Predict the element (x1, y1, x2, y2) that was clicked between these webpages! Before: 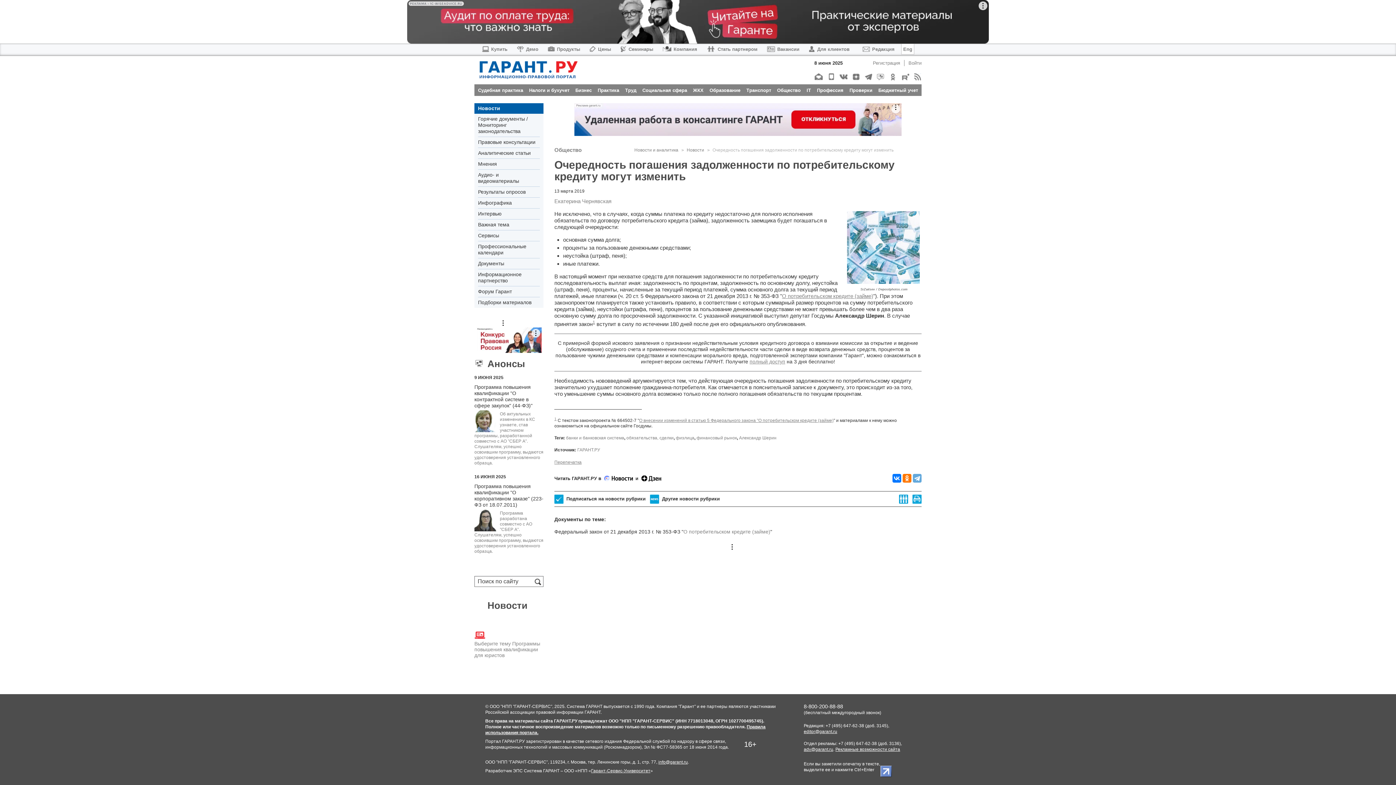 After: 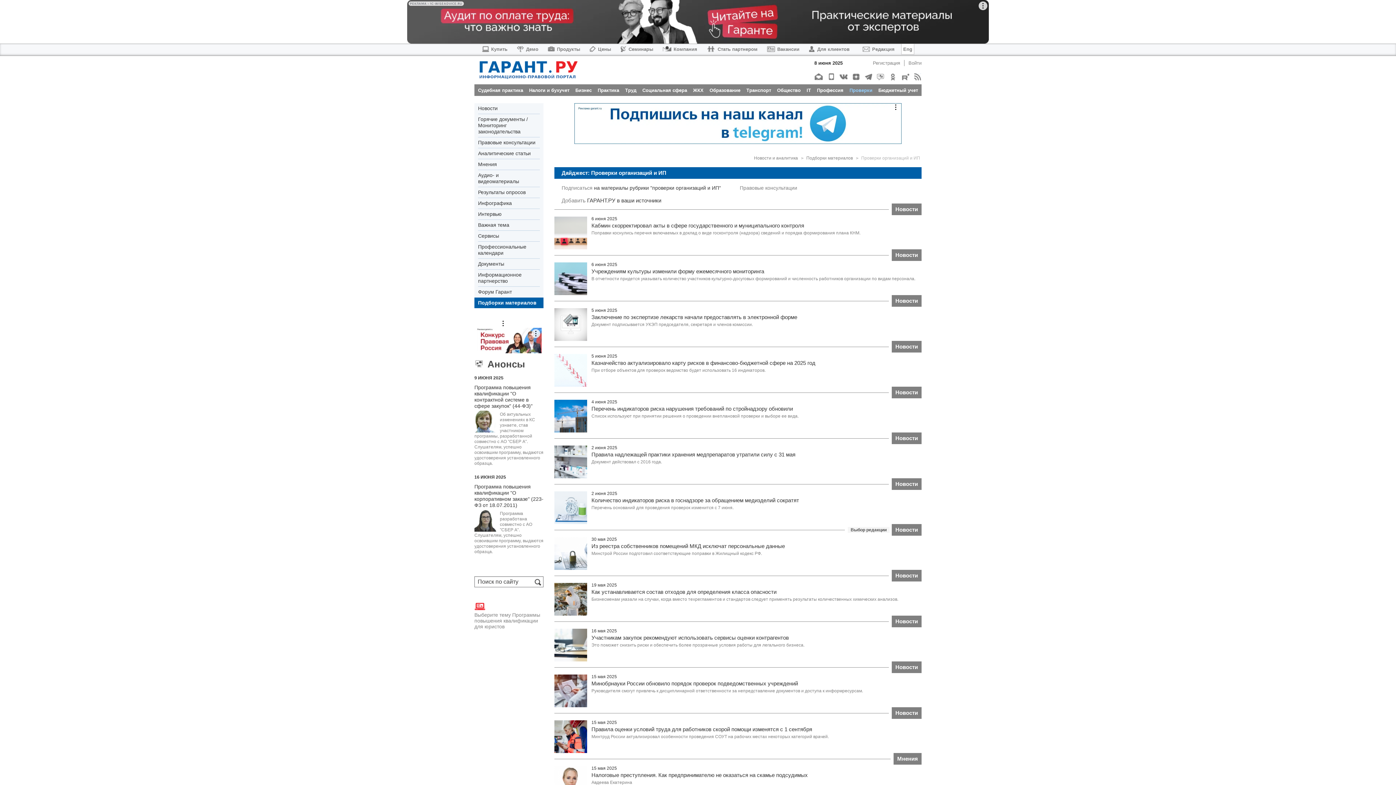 Action: label: Проверки bbox: (849, 87, 872, 92)